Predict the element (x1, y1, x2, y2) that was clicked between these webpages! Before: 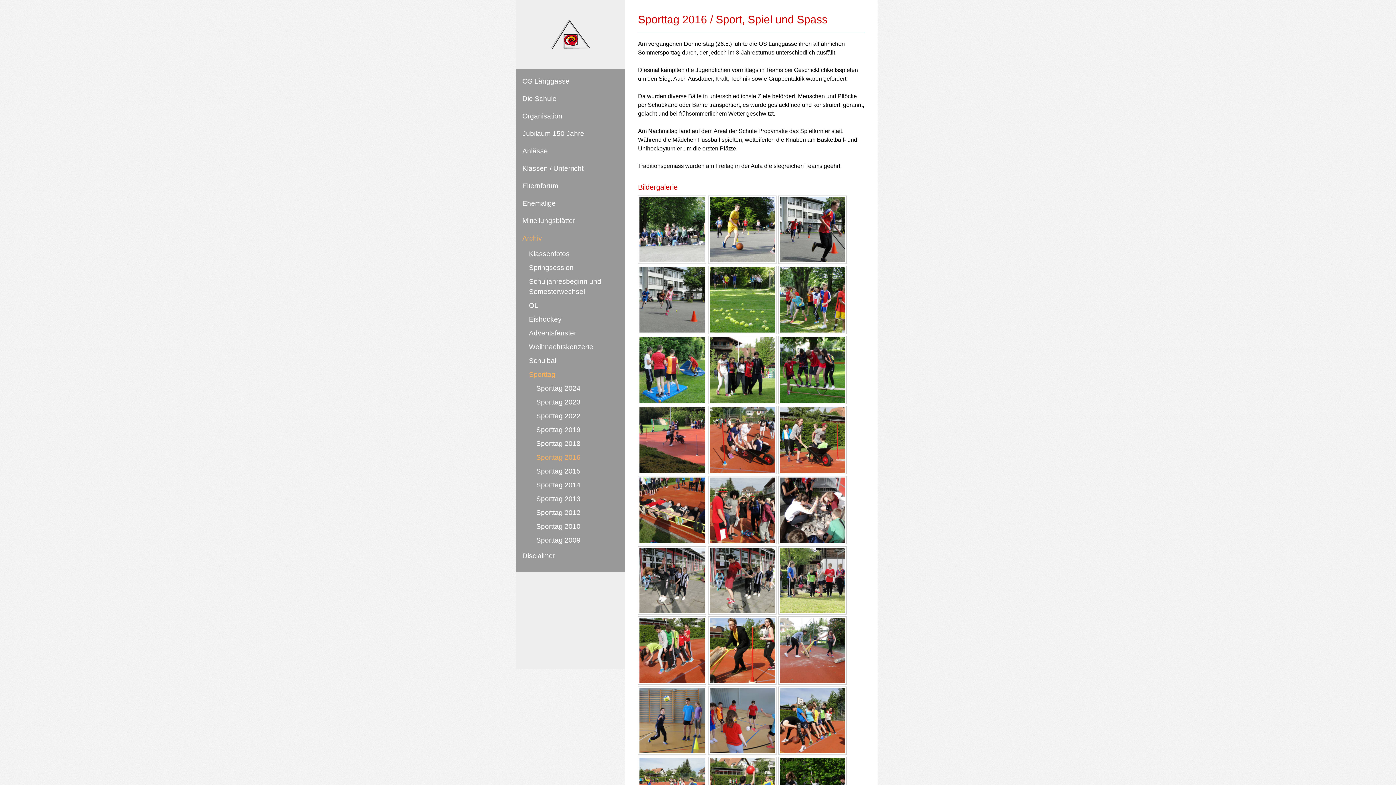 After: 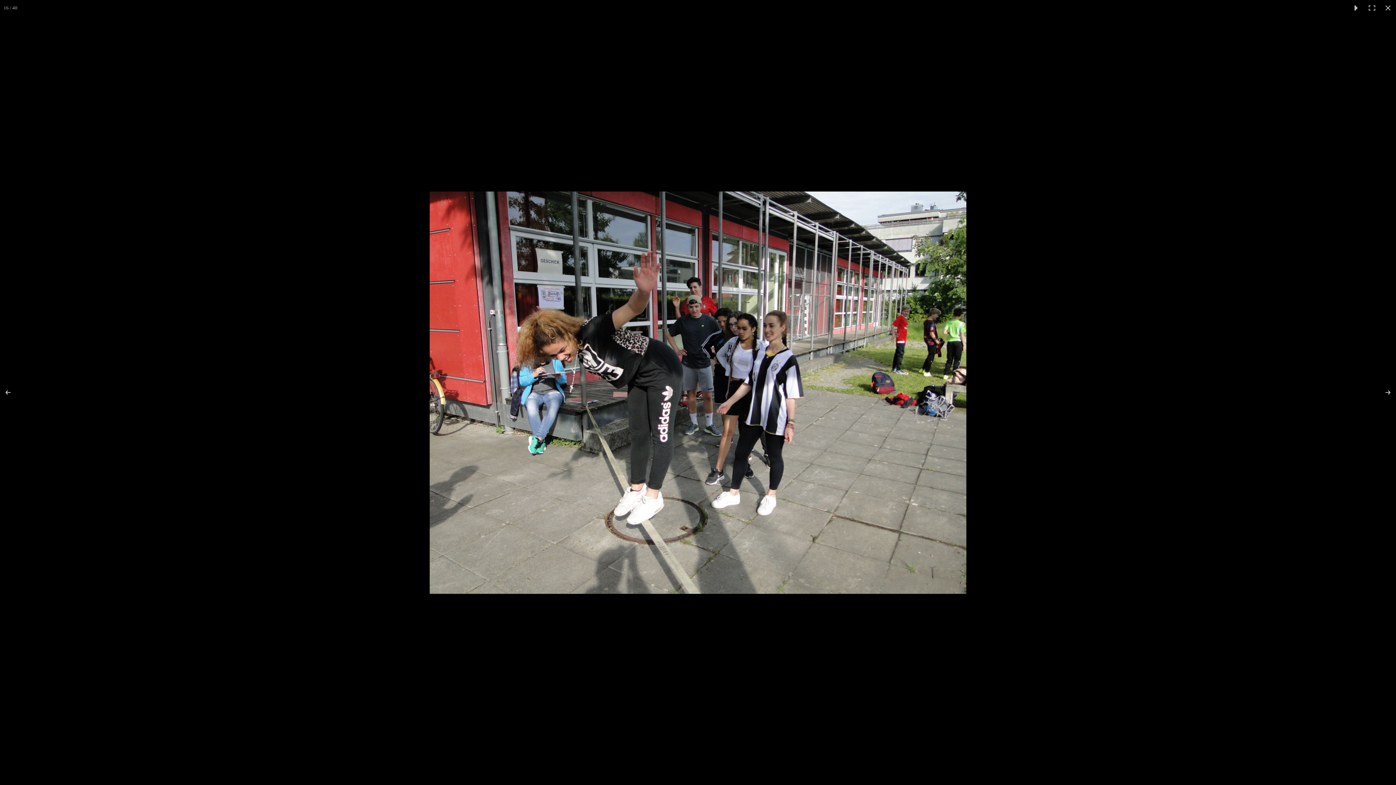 Action: bbox: (638, 546, 706, 614)